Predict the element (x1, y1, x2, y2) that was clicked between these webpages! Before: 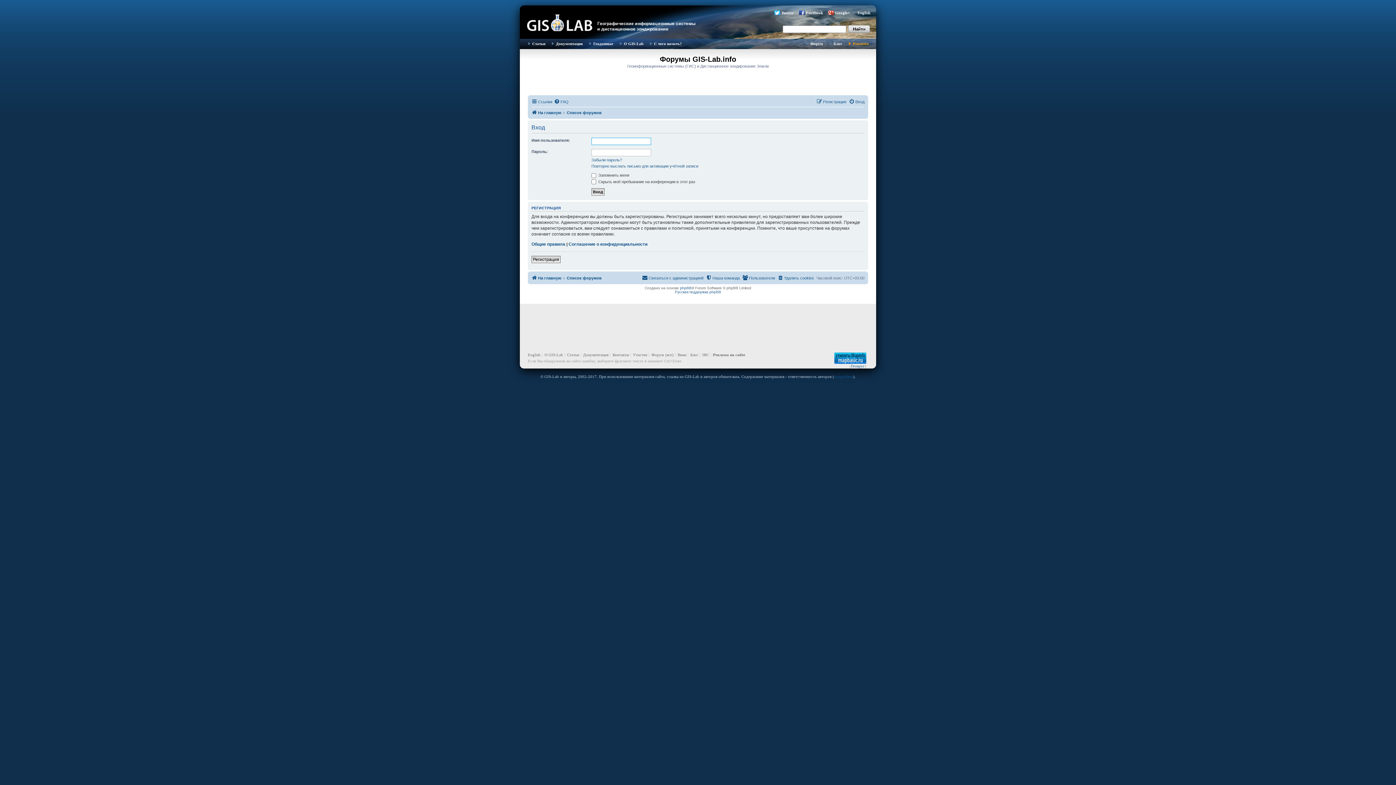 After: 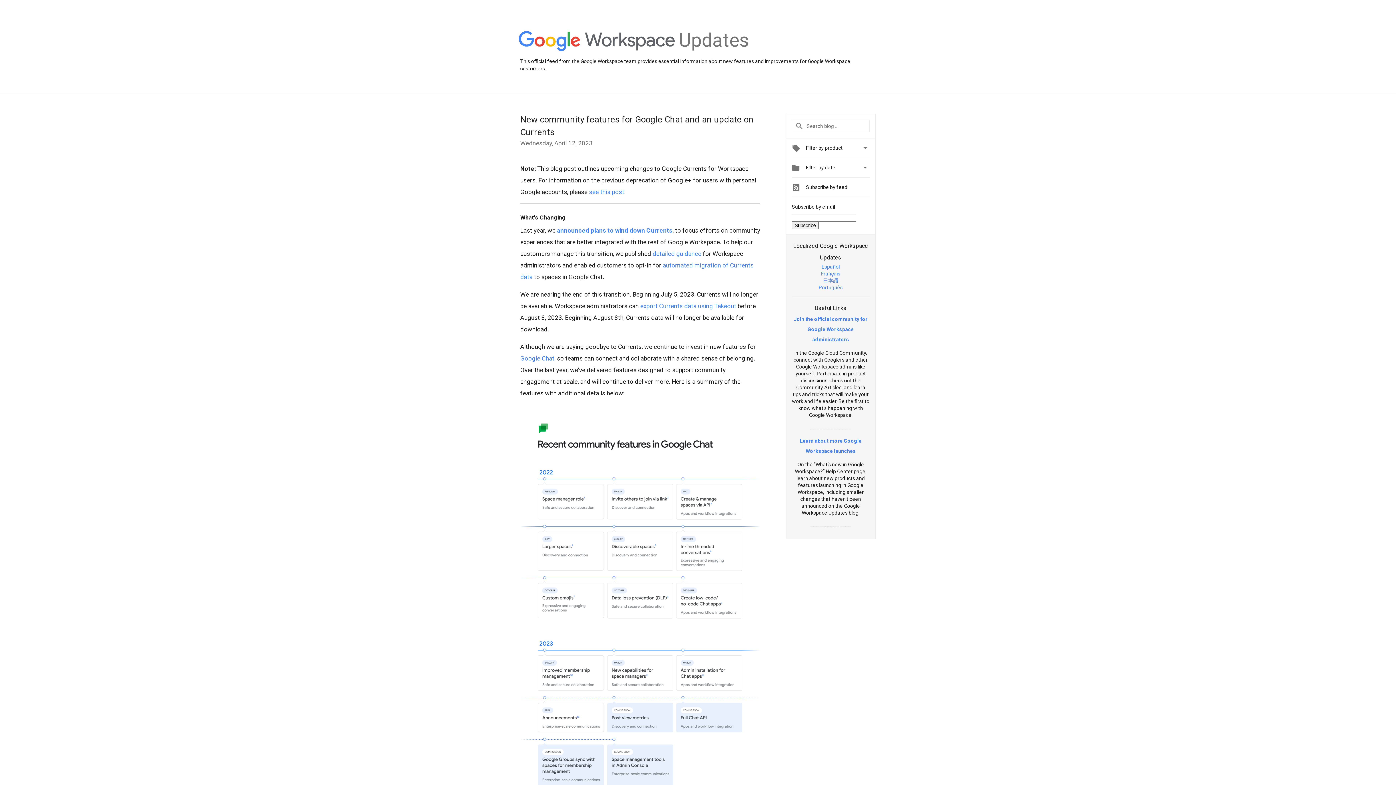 Action: bbox: (828, 10, 852, 14) label: Google+